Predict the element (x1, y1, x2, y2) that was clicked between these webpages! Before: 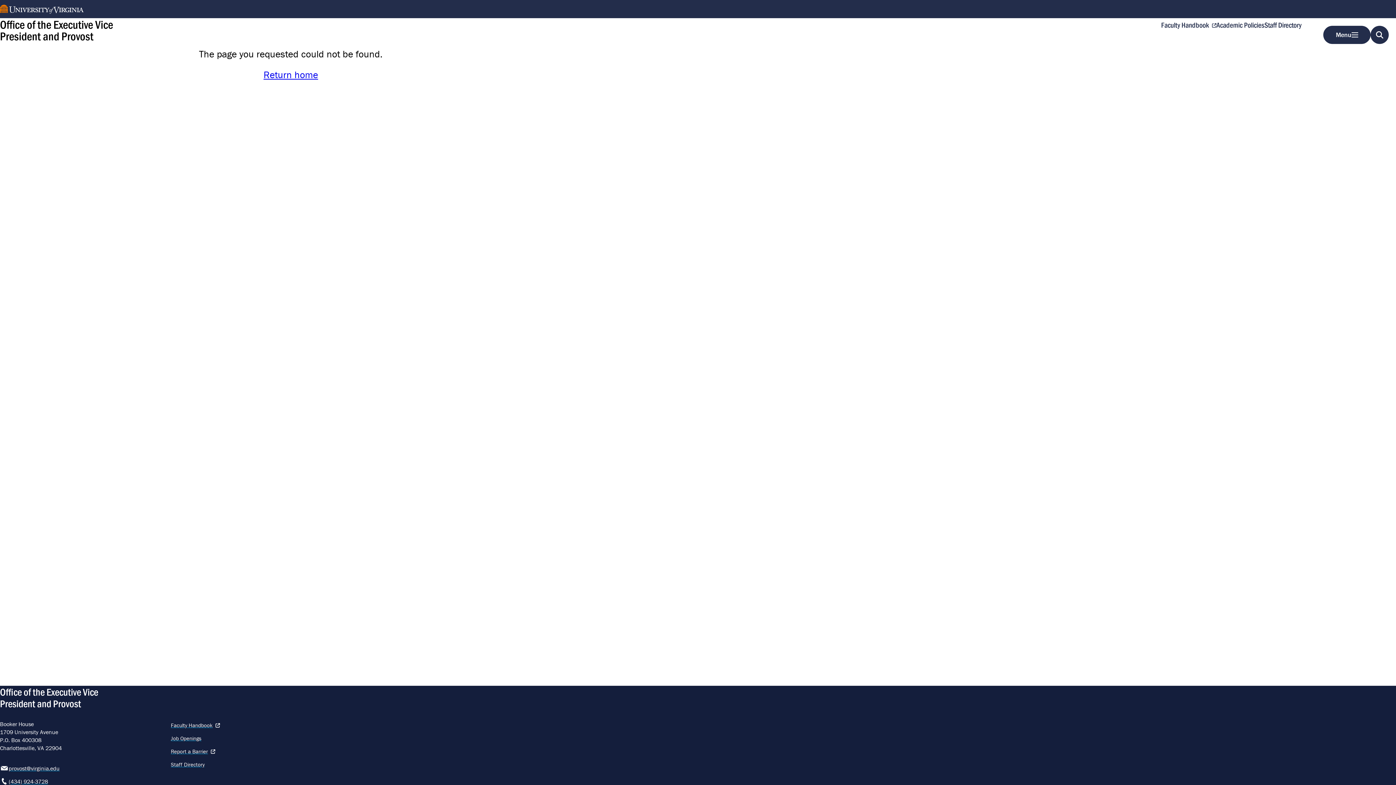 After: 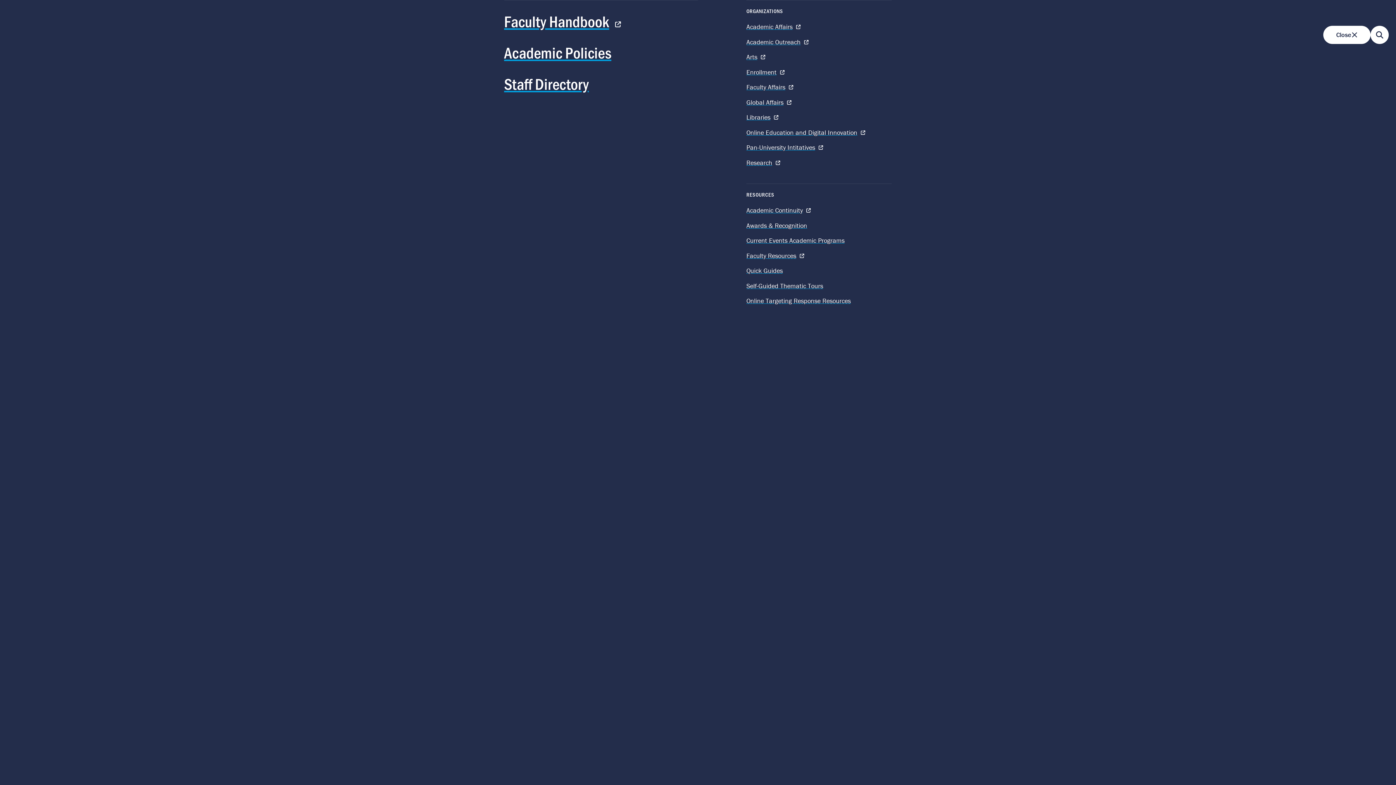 Action: label: Menu bbox: (1323, 25, 1370, 44)